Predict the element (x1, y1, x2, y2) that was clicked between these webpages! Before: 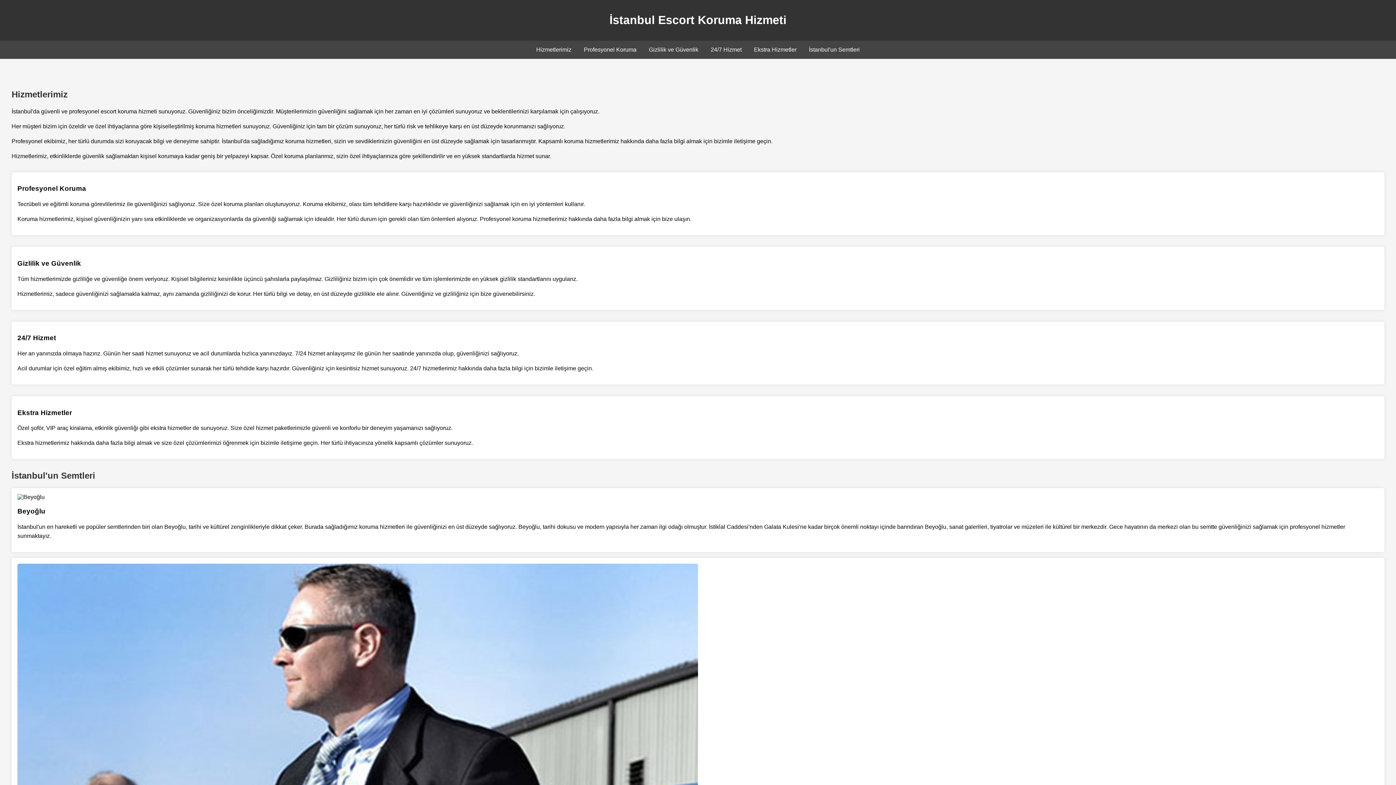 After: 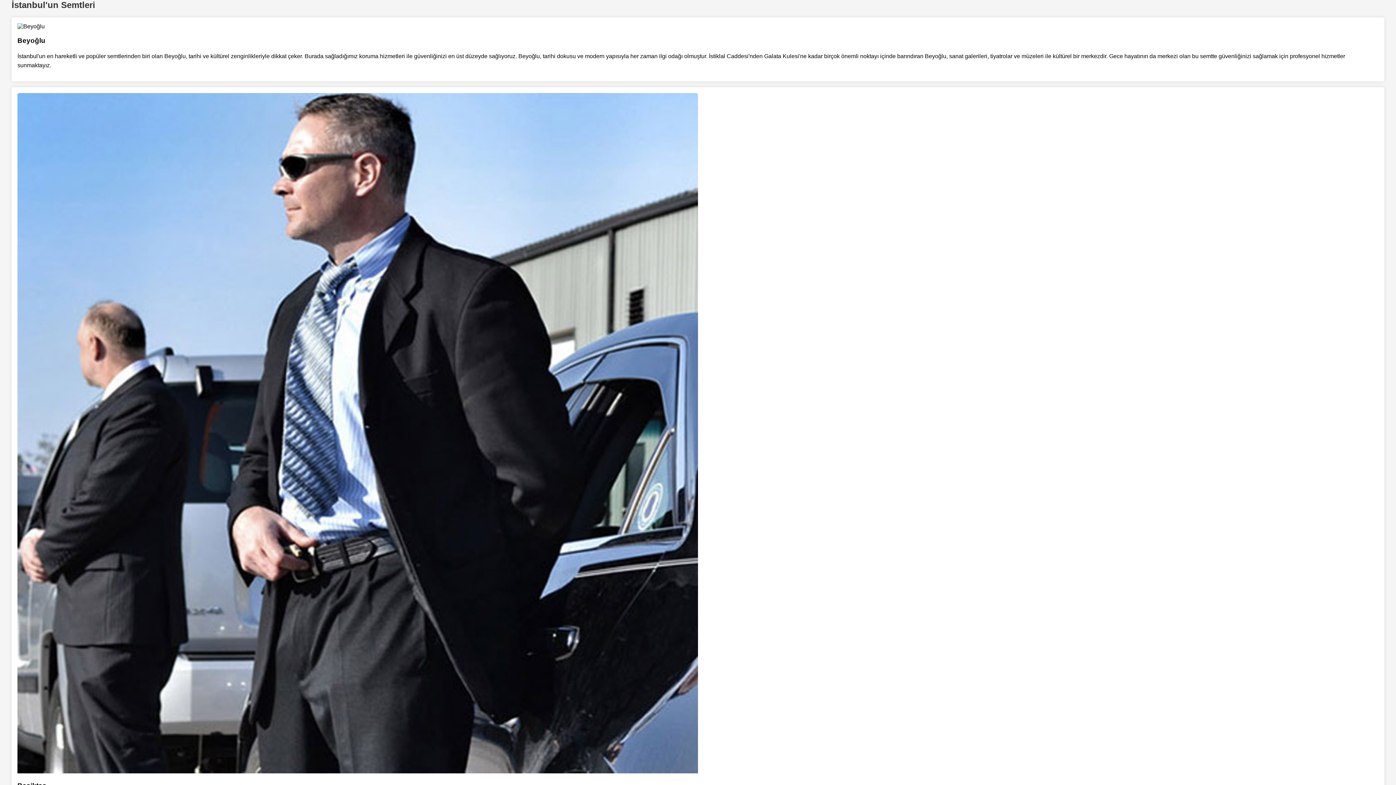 Action: bbox: (809, 46, 860, 52) label: İstanbul'un Semtleri